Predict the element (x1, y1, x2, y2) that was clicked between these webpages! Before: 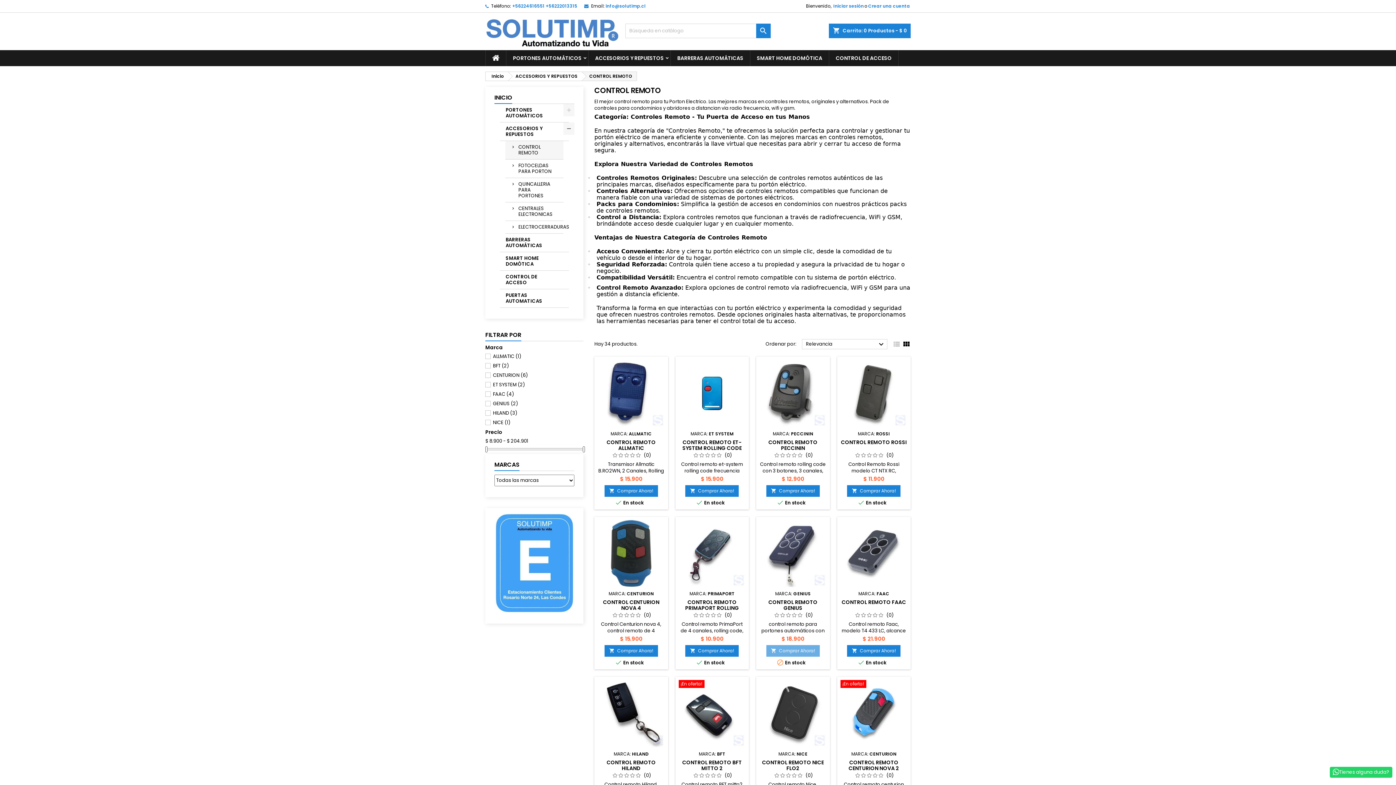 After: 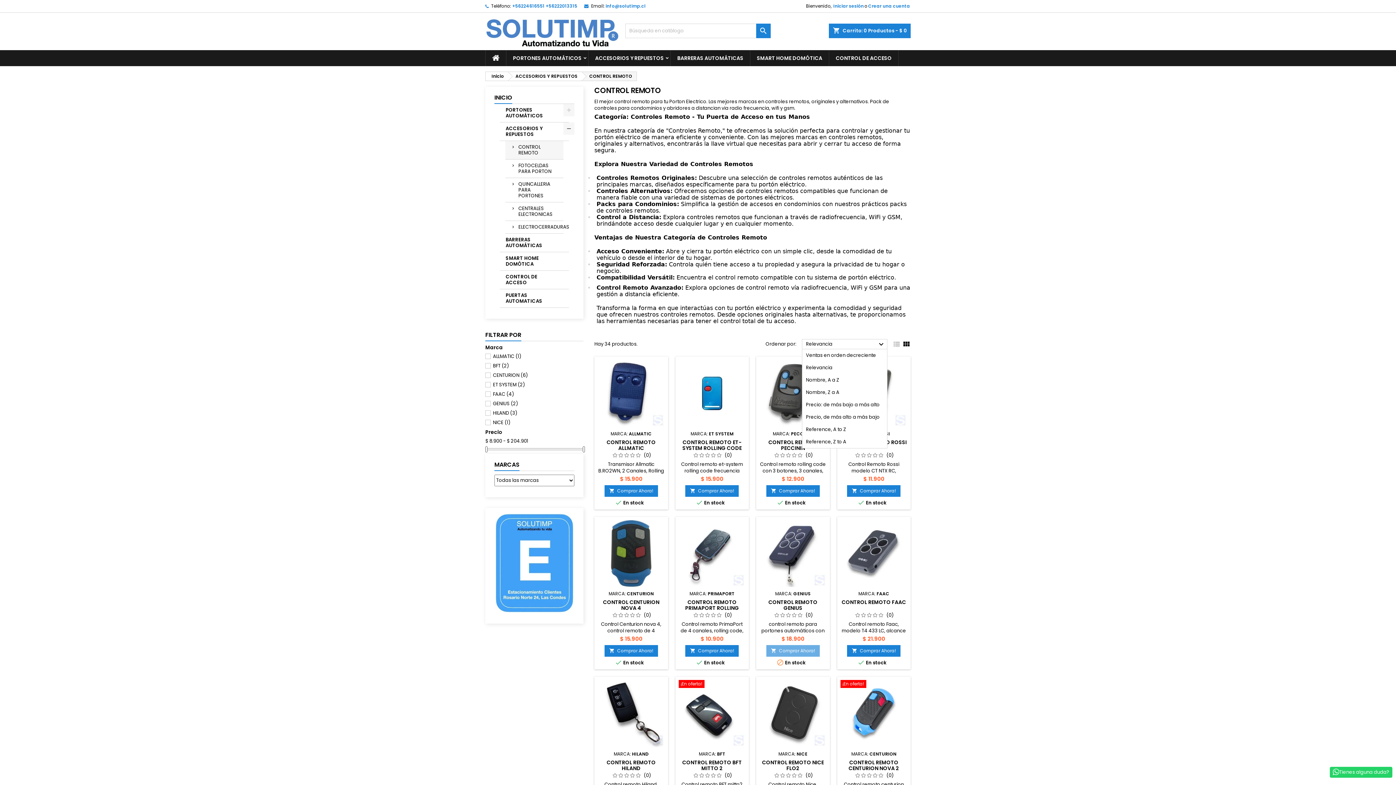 Action: bbox: (802, 339, 887, 349) label: Relevancia
